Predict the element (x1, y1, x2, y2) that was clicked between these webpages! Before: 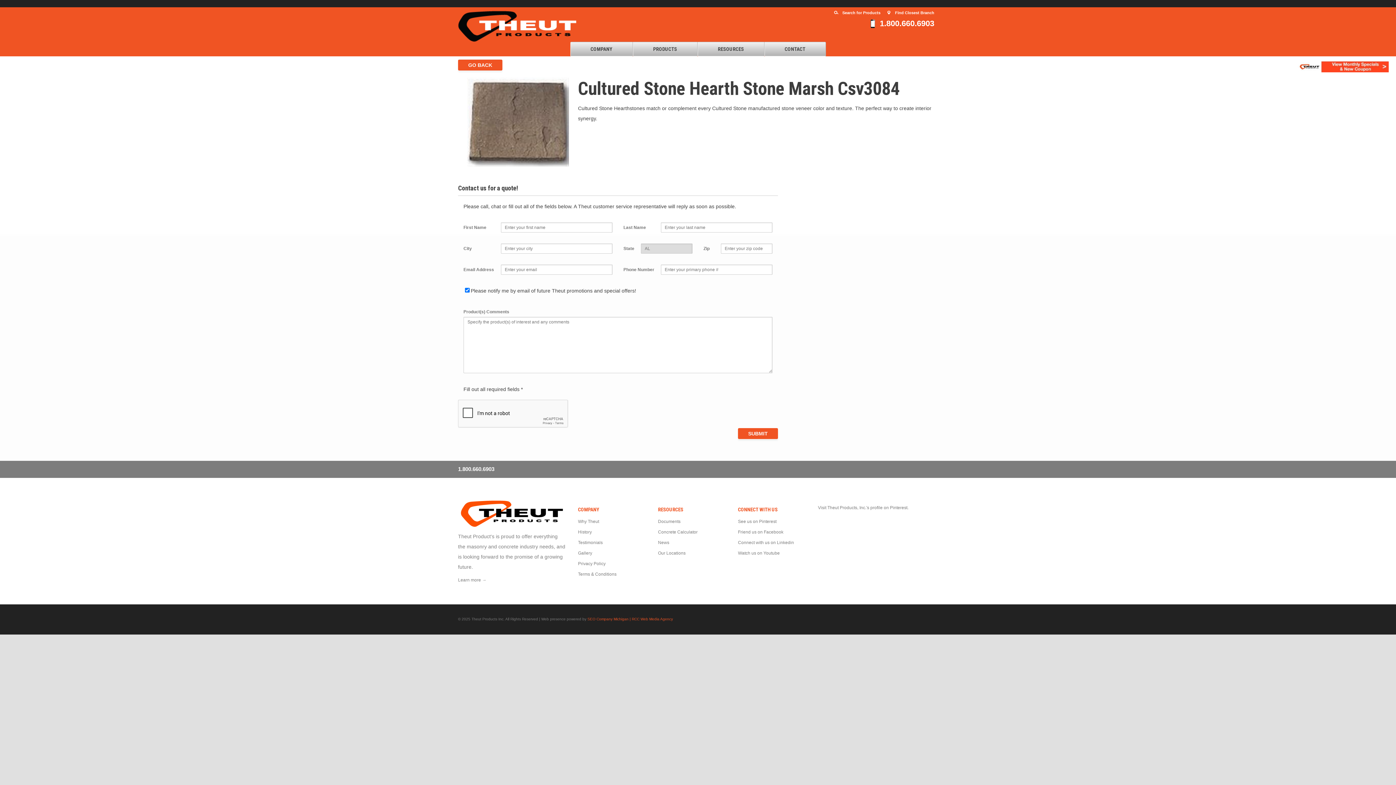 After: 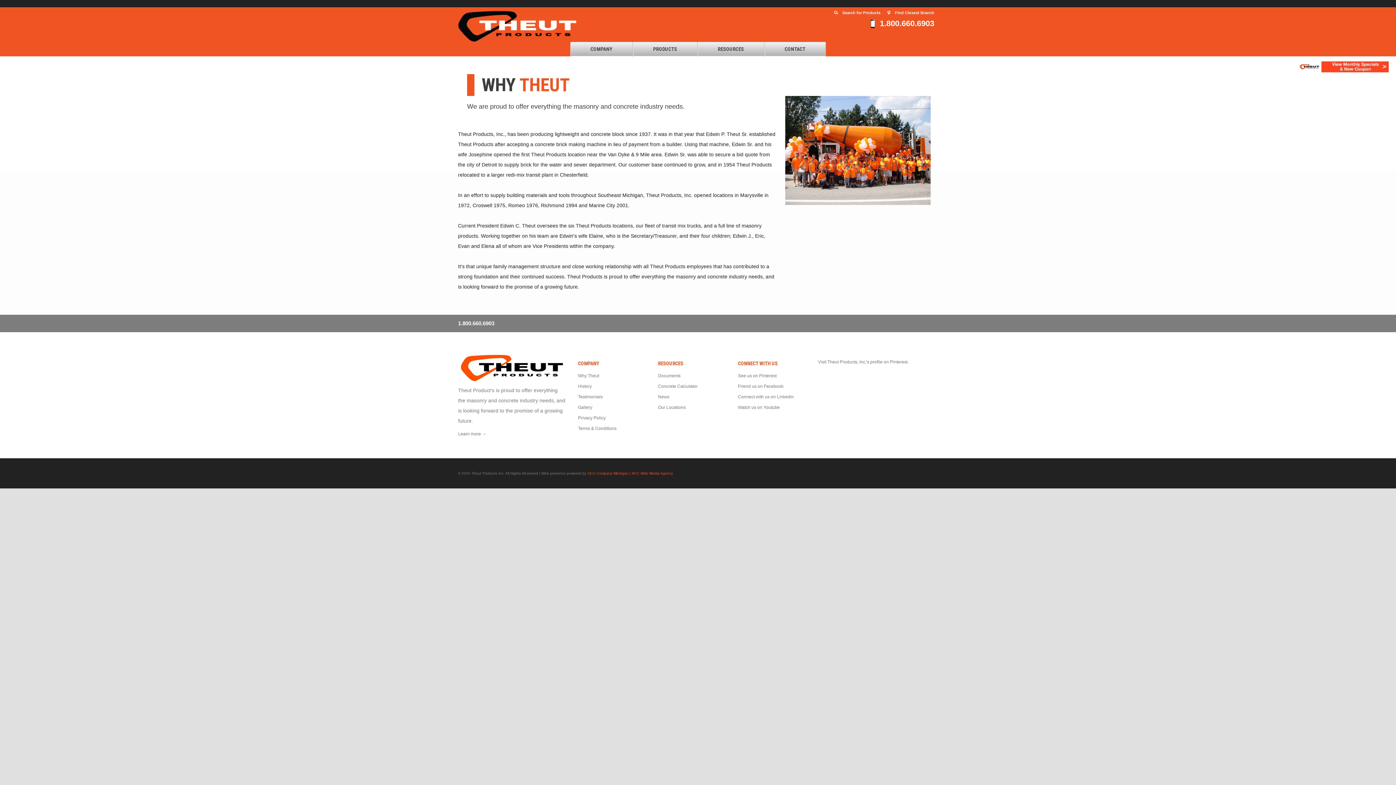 Action: label: Why Theut bbox: (578, 519, 658, 524)